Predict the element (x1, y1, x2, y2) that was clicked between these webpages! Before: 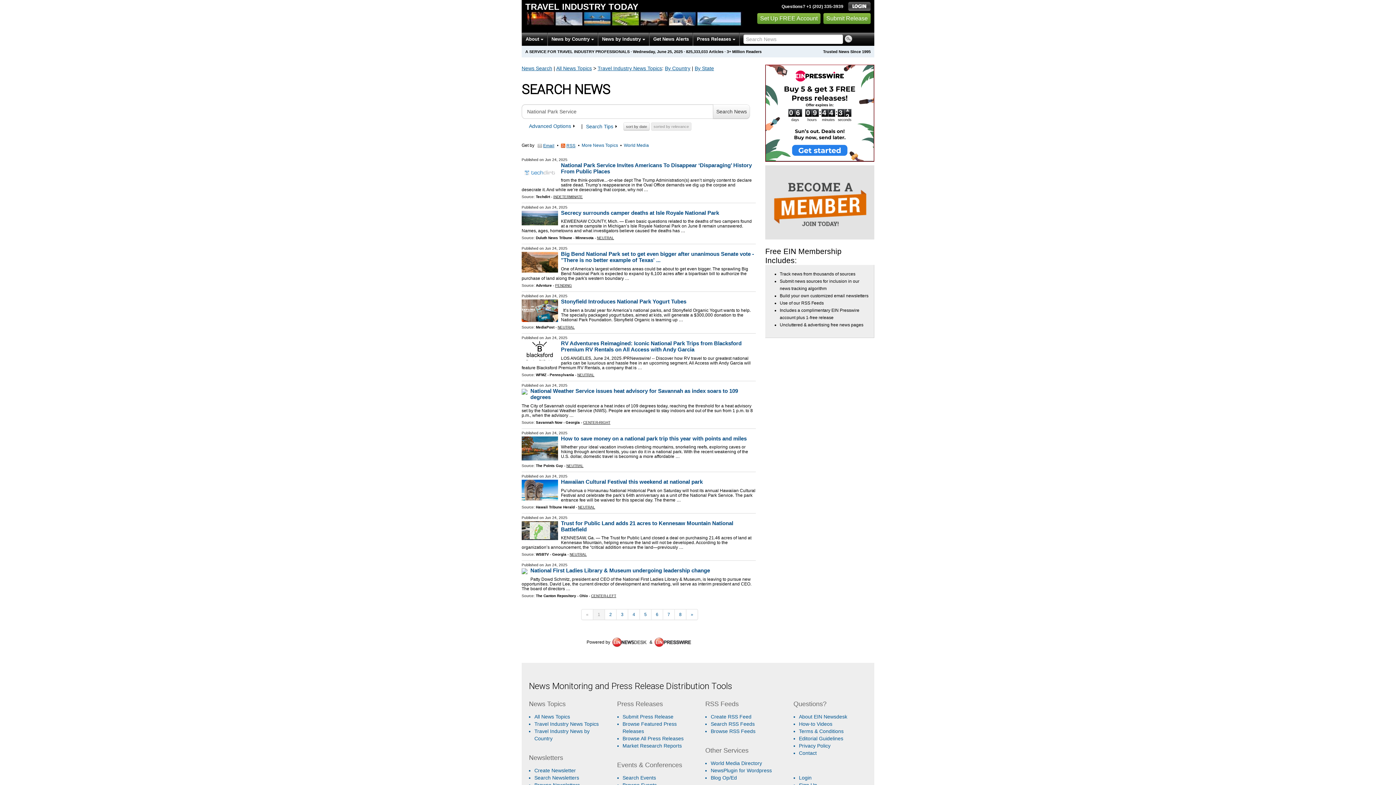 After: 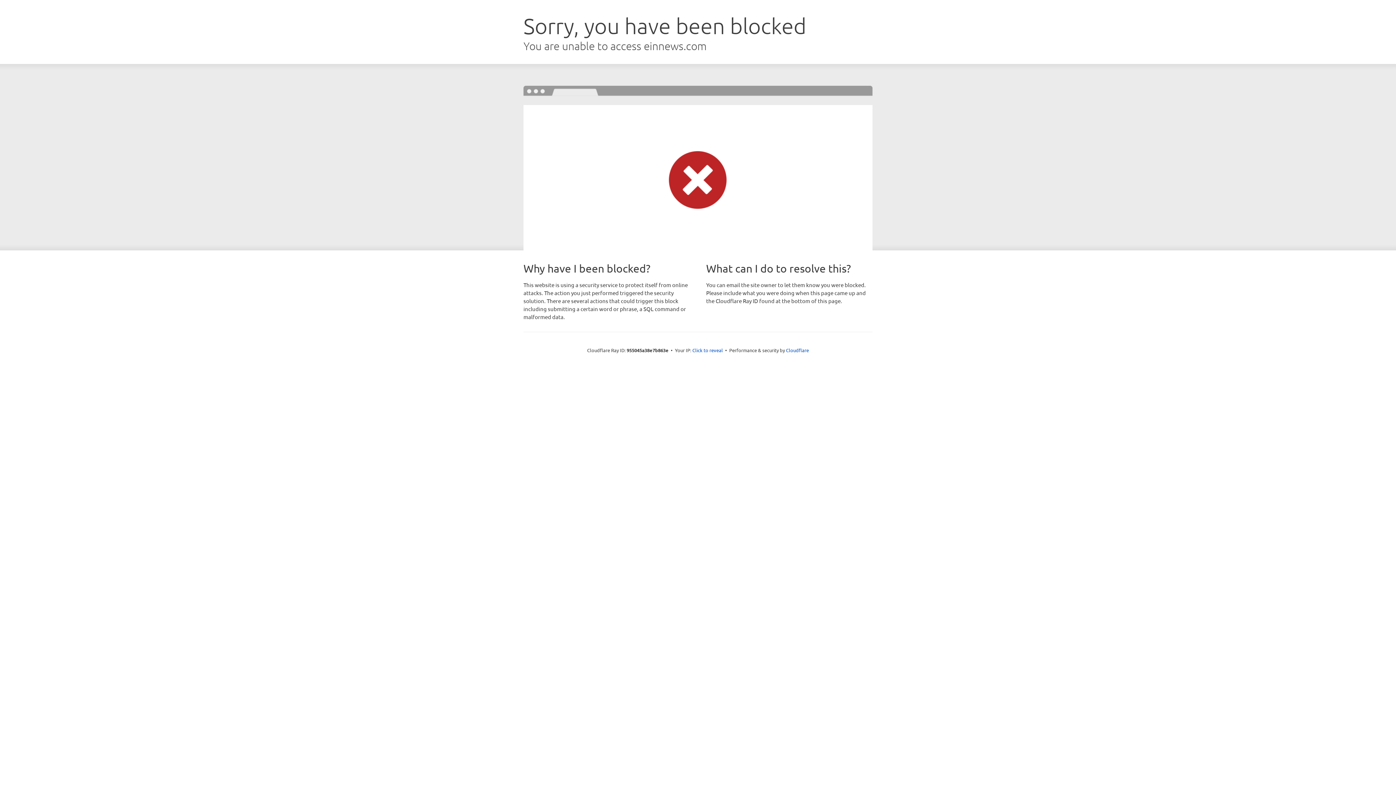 Action: bbox: (556, 65, 592, 71) label: All News Topics